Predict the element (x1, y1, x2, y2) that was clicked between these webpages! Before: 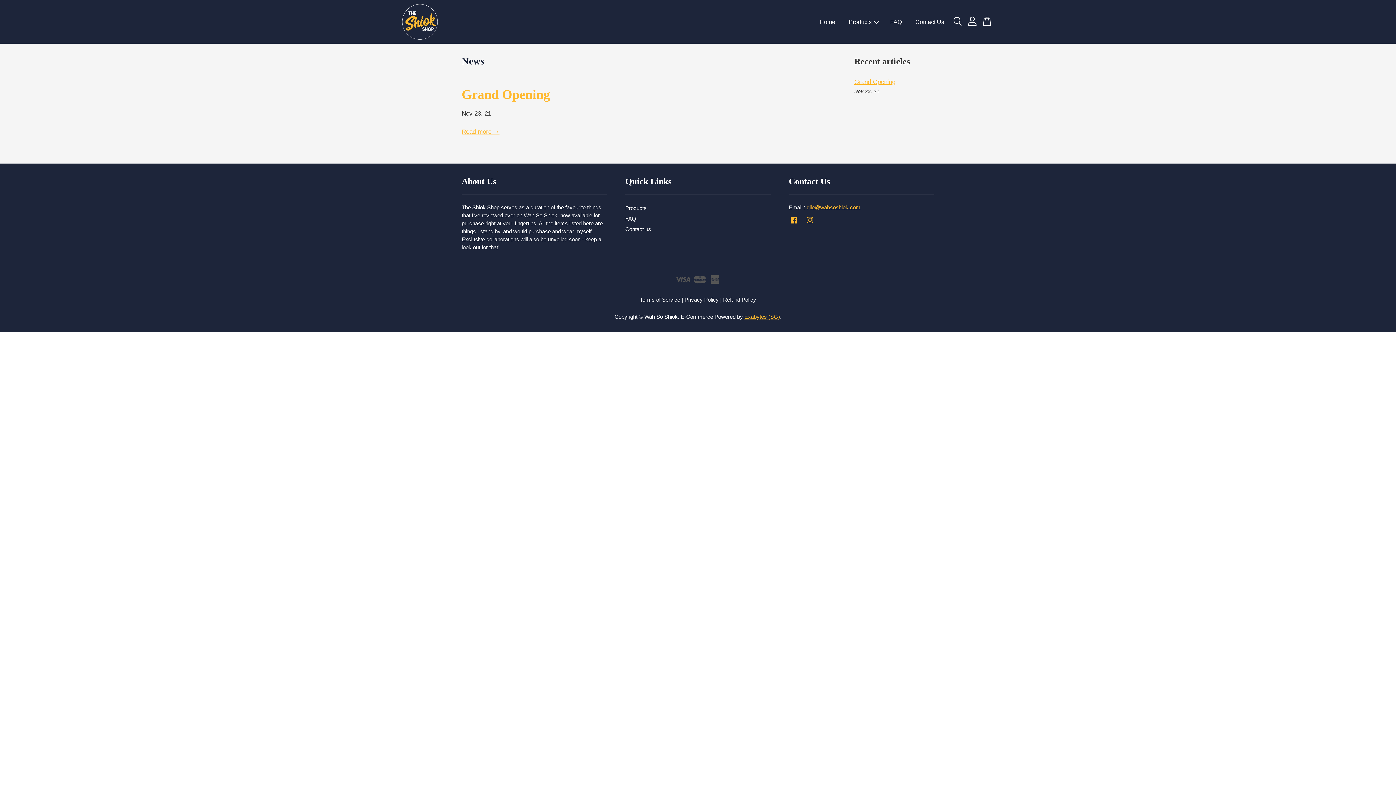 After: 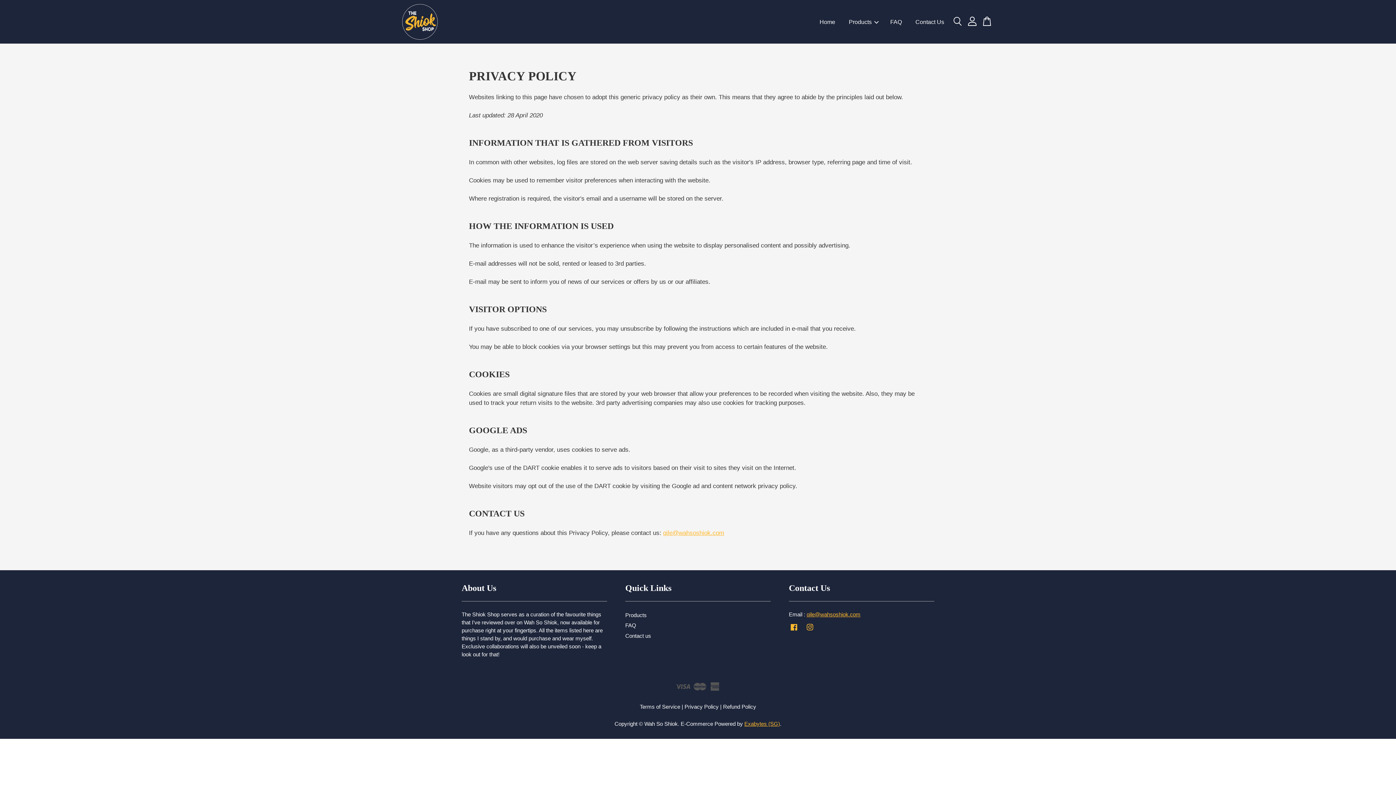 Action: label: Privacy Policy bbox: (684, 296, 718, 302)